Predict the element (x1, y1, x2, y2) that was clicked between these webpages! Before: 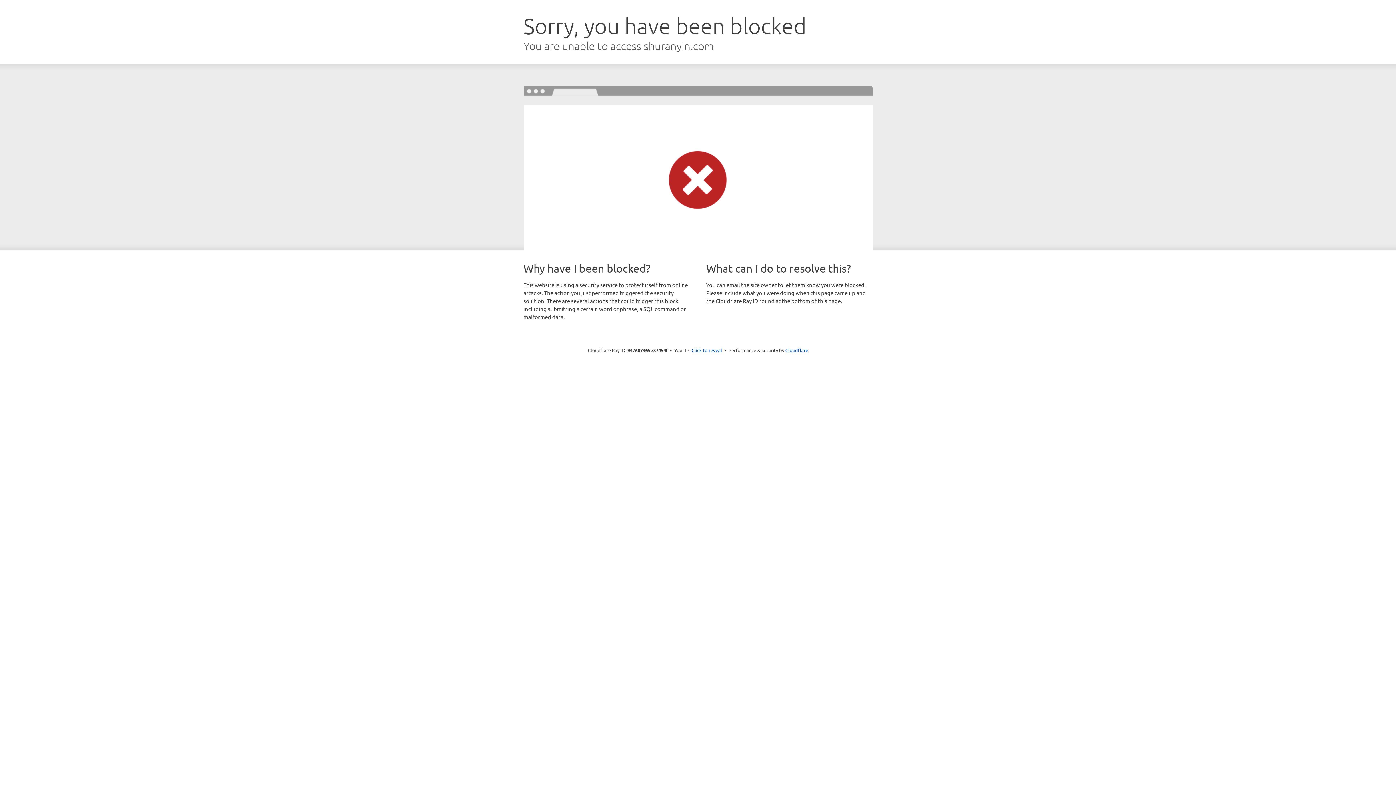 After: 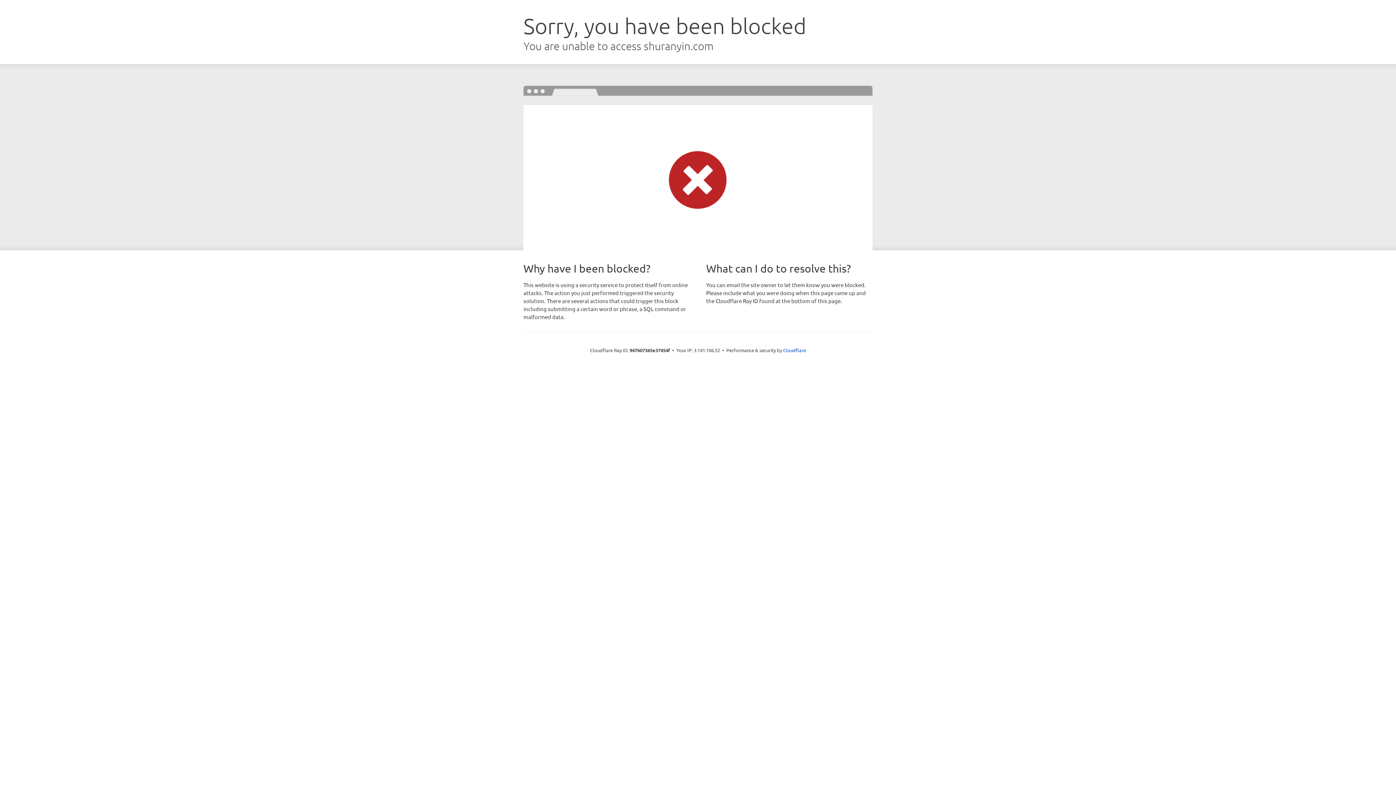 Action: bbox: (691, 346, 722, 353) label: Click to reveal